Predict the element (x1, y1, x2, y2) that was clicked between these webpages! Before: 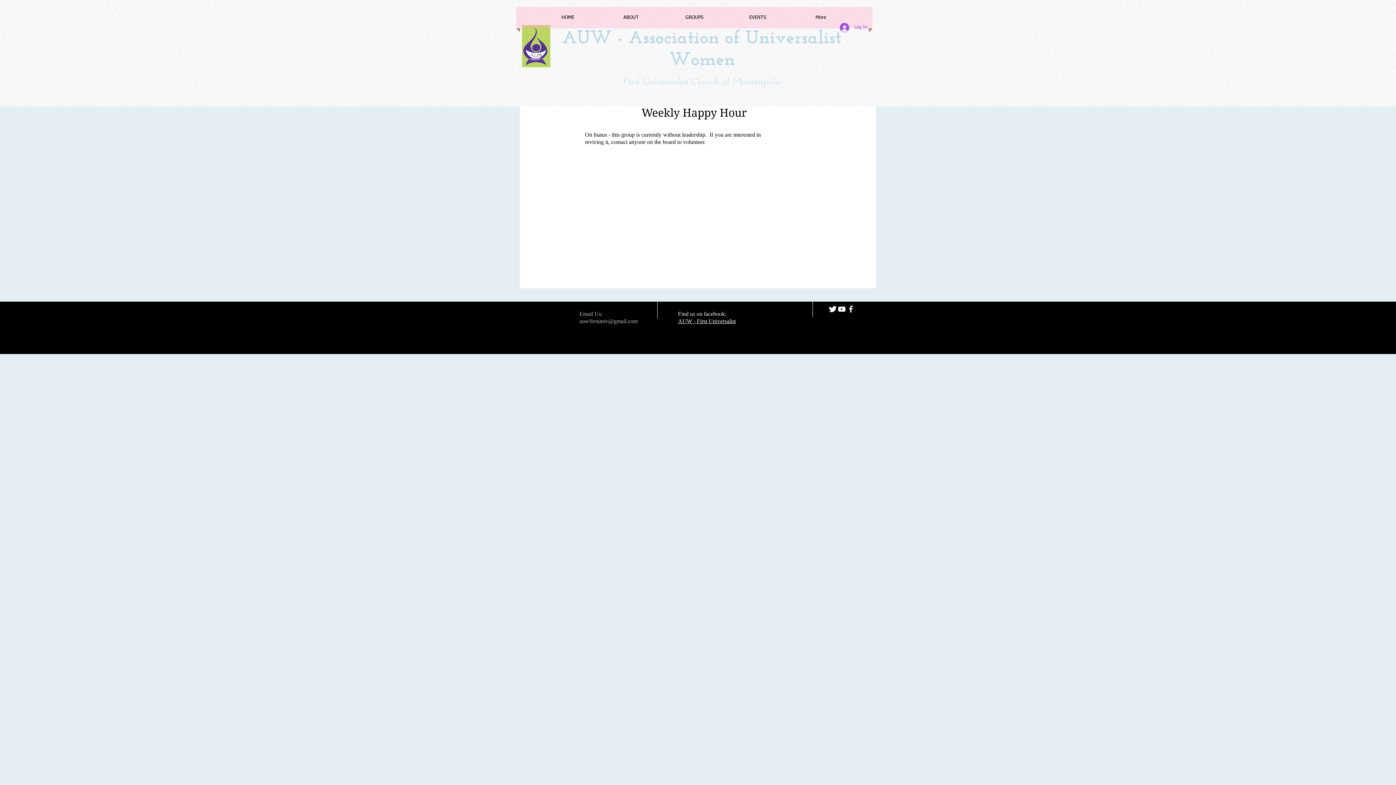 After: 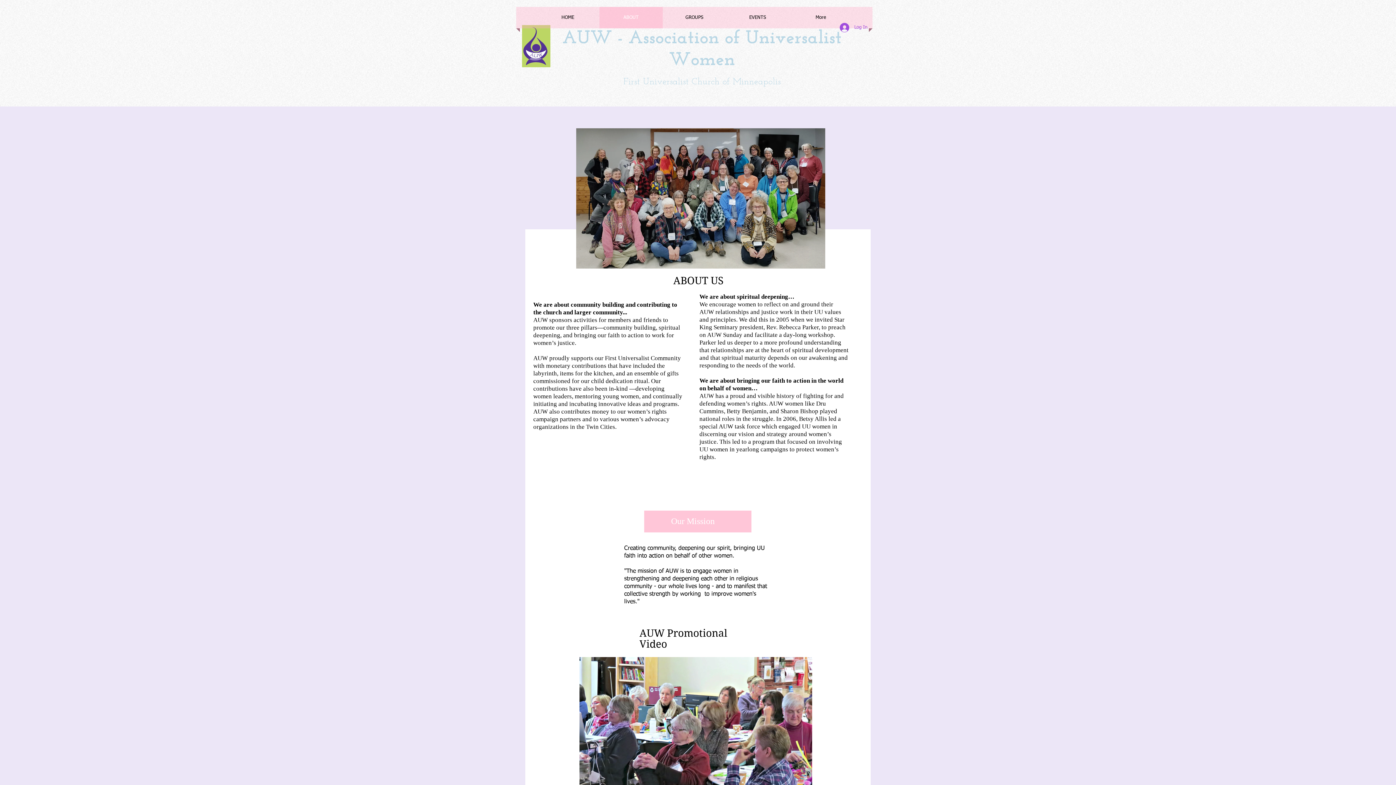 Action: bbox: (599, 6, 662, 28) label: ABOUT